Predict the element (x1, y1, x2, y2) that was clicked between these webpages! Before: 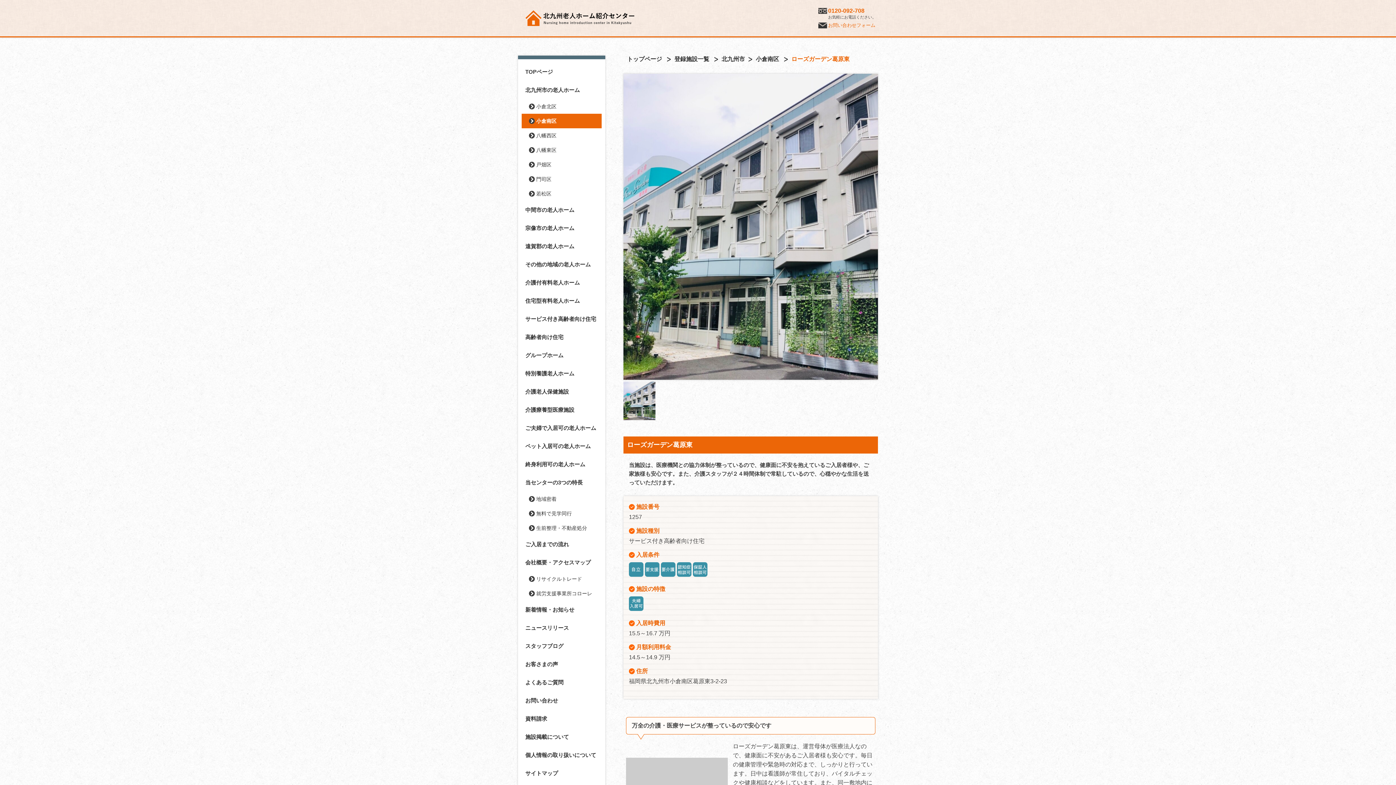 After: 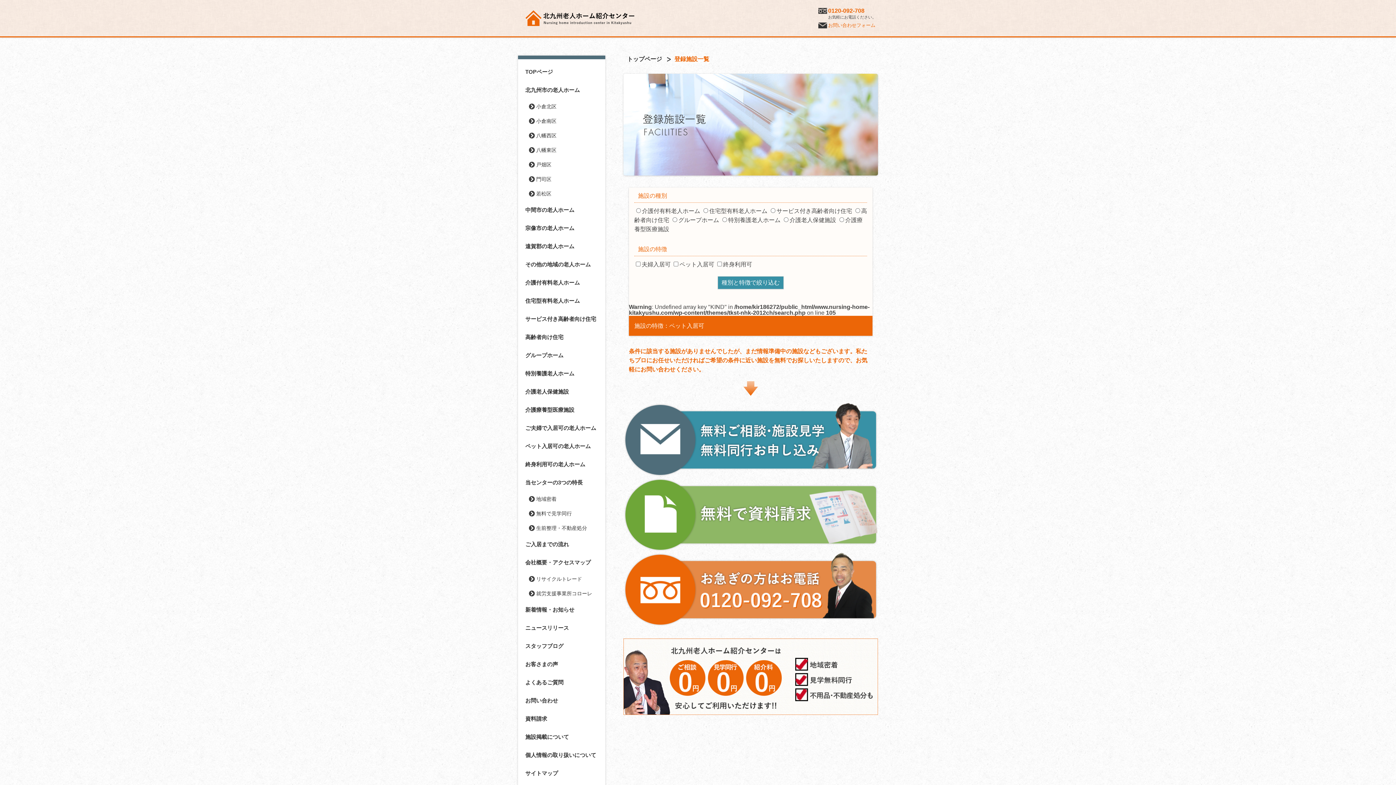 Action: bbox: (521, 437, 601, 455) label: ペット入居可の老人ホーム